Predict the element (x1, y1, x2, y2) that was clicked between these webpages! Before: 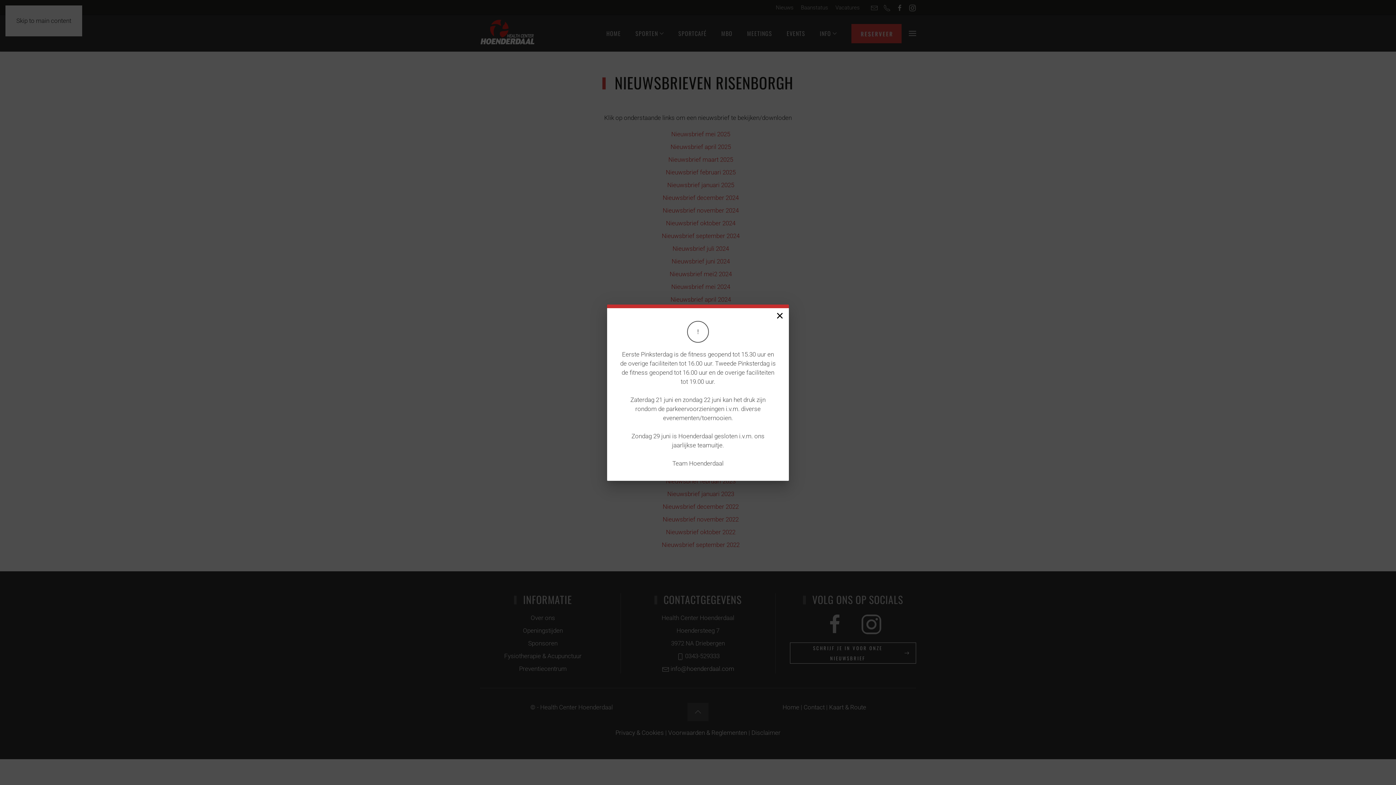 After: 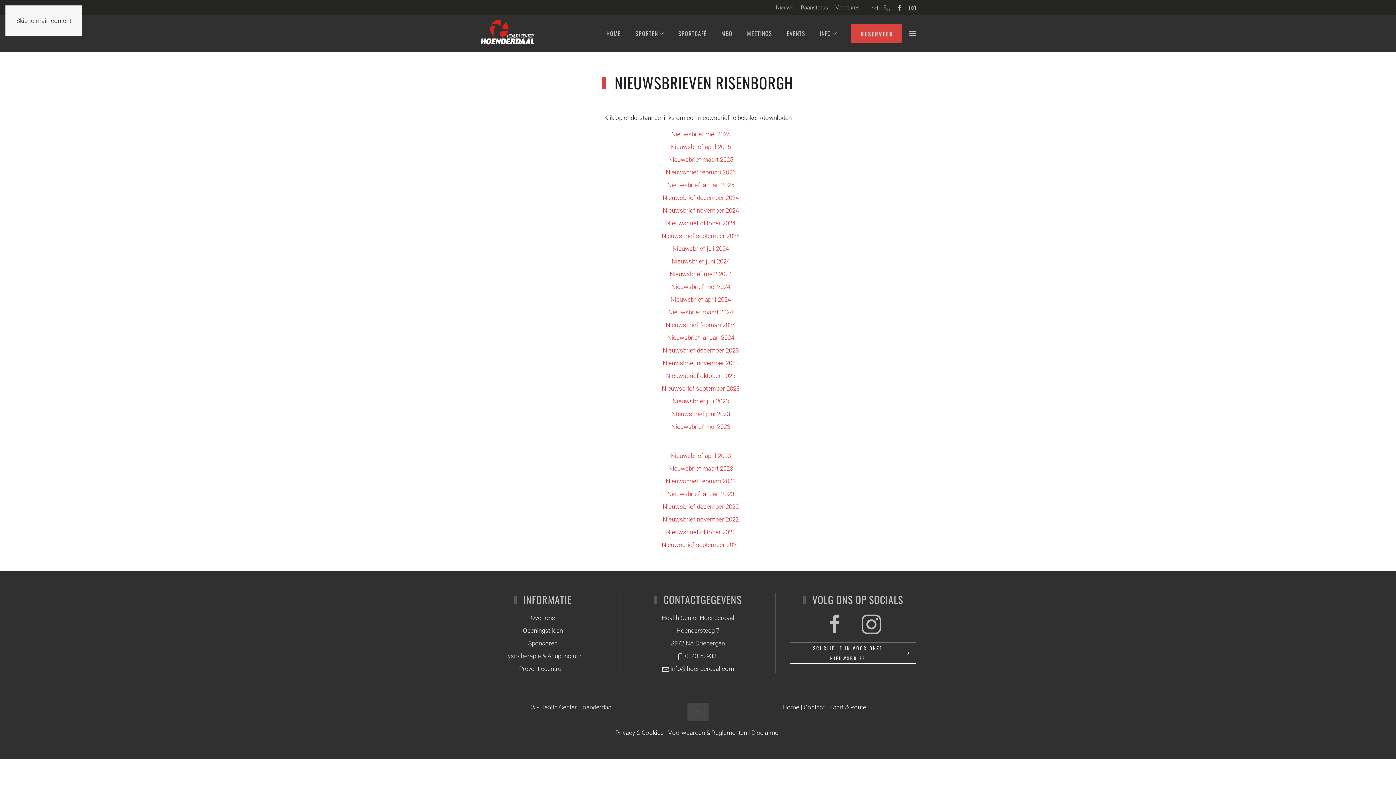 Action: label: Close bbox: (770, 308, 789, 323)